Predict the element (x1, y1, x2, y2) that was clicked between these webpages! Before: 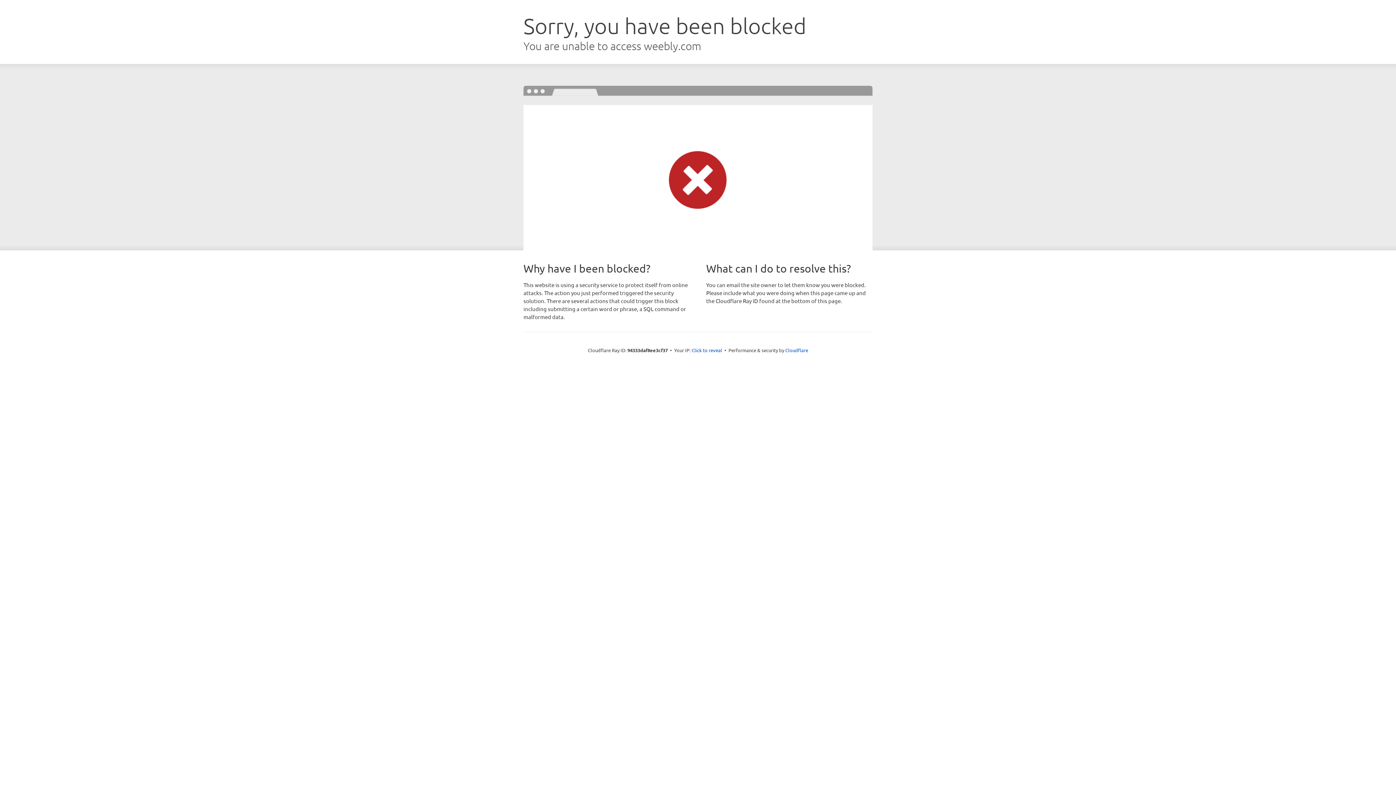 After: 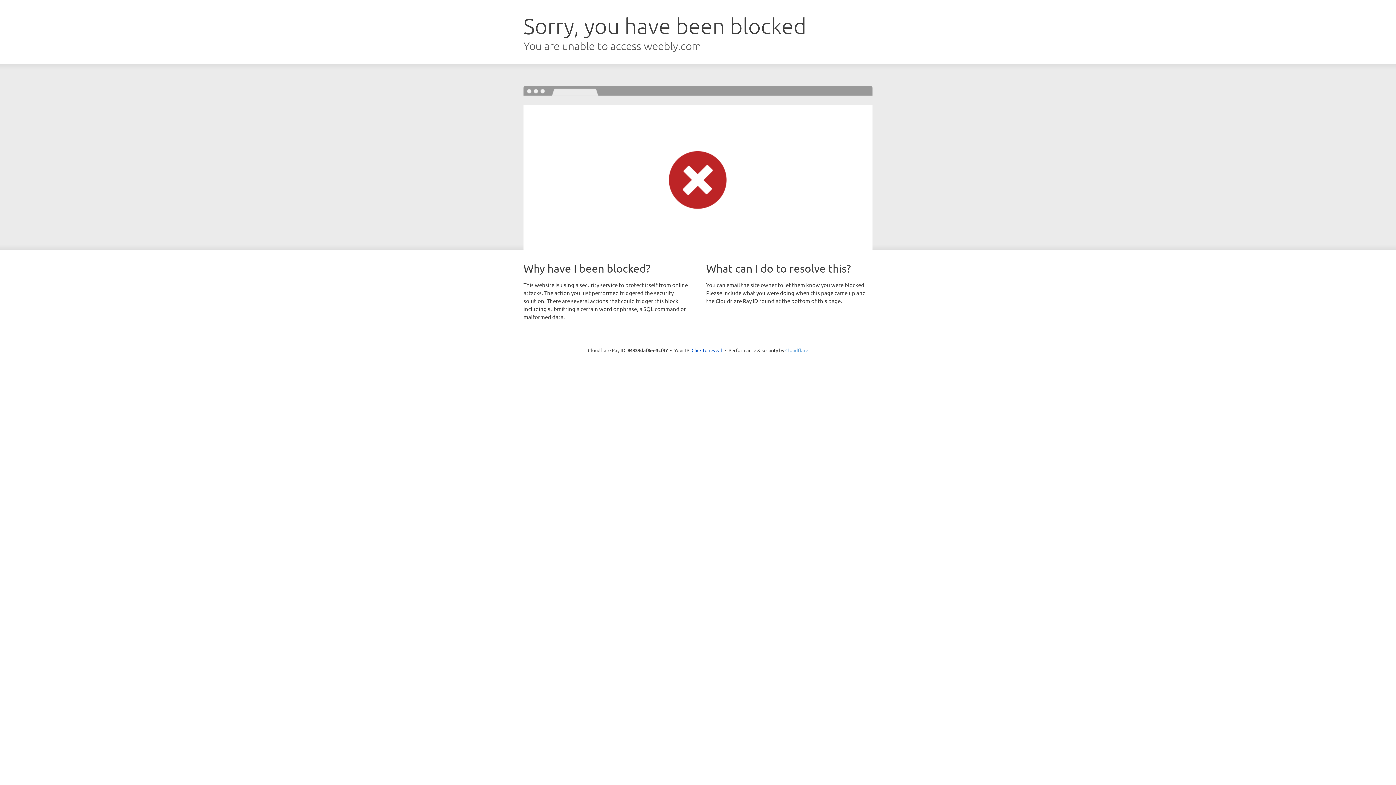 Action: label: Cloudflare bbox: (785, 347, 808, 353)